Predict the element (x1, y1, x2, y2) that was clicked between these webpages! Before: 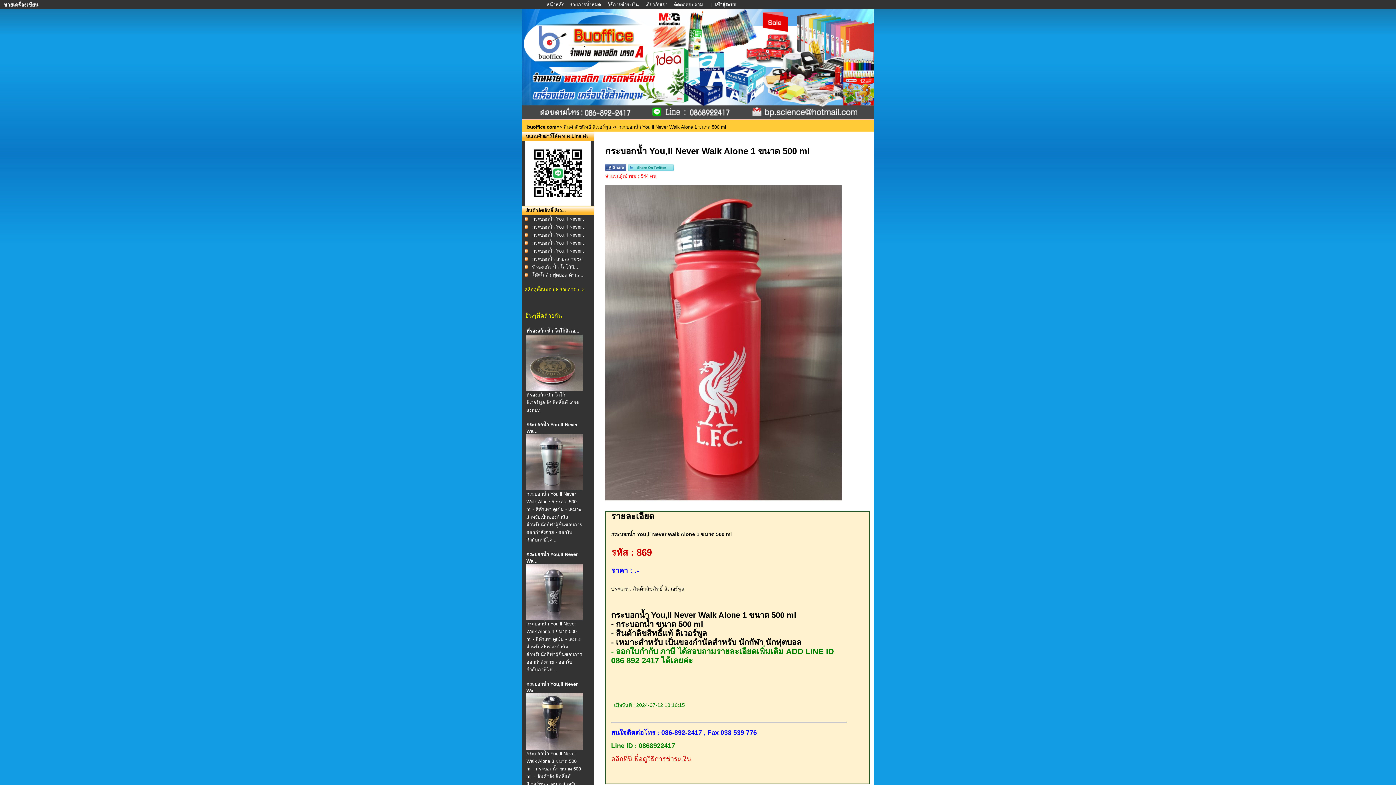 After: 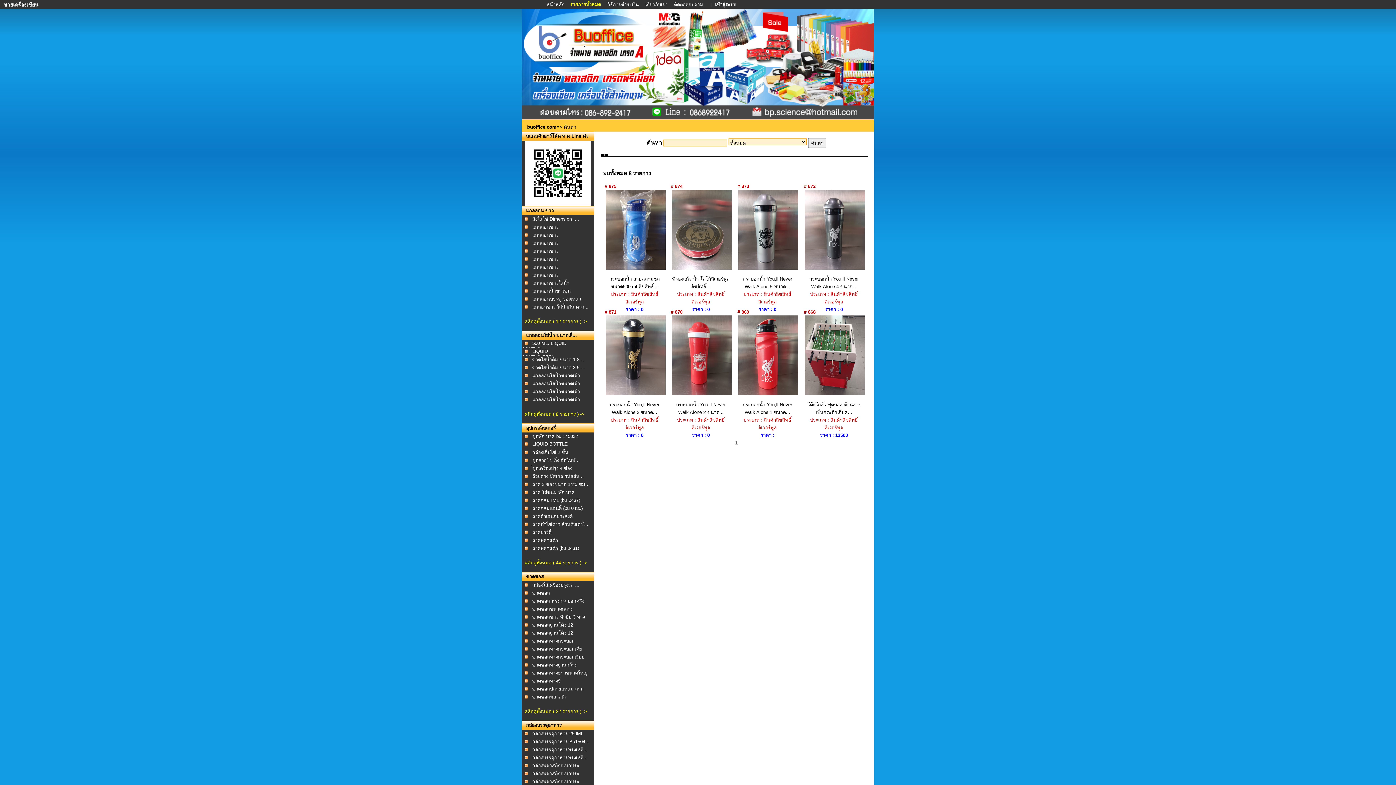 Action: bbox: (526, 208, 566, 213) label: สินค้าลิขสิทธิ์ ลิเว...